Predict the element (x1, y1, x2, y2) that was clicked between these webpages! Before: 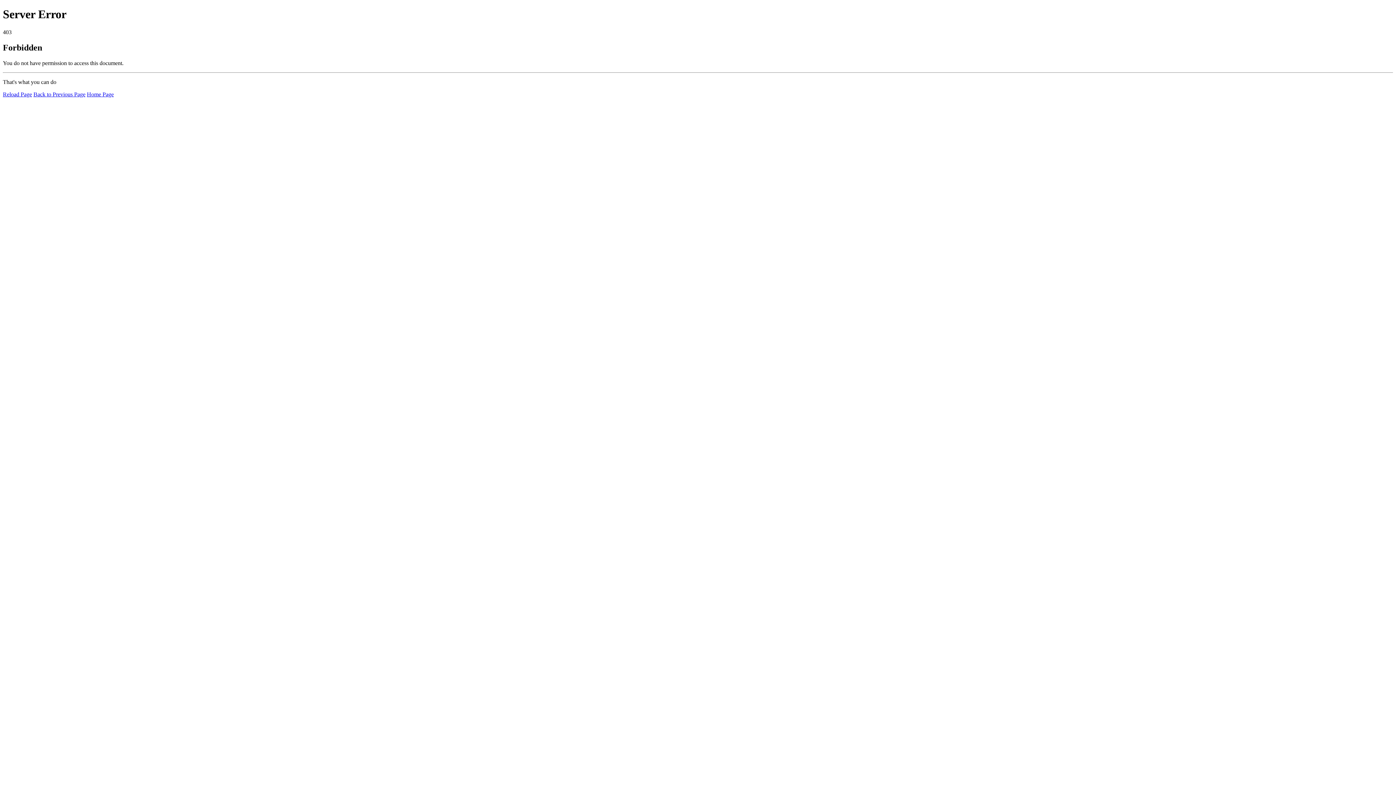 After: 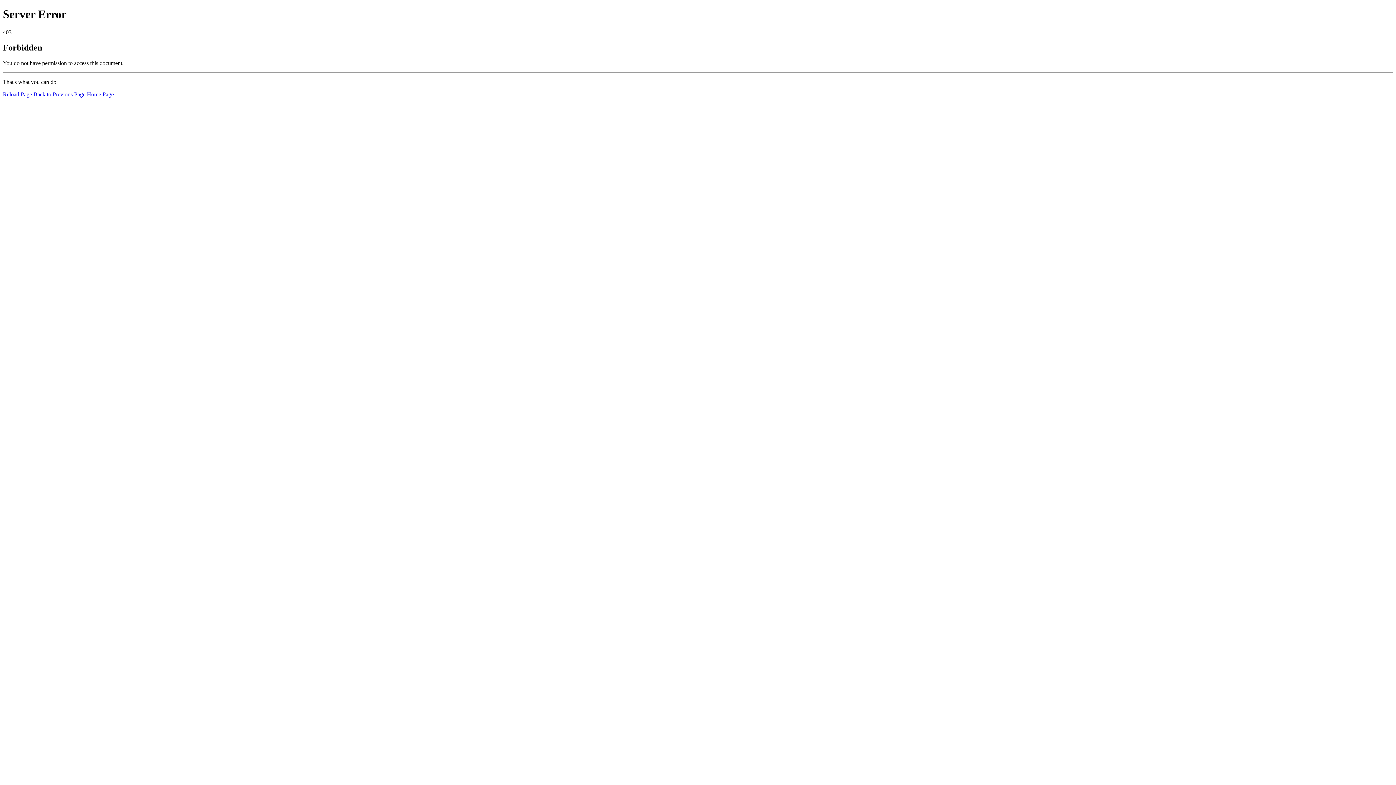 Action: label: Reload Page bbox: (2, 91, 32, 97)